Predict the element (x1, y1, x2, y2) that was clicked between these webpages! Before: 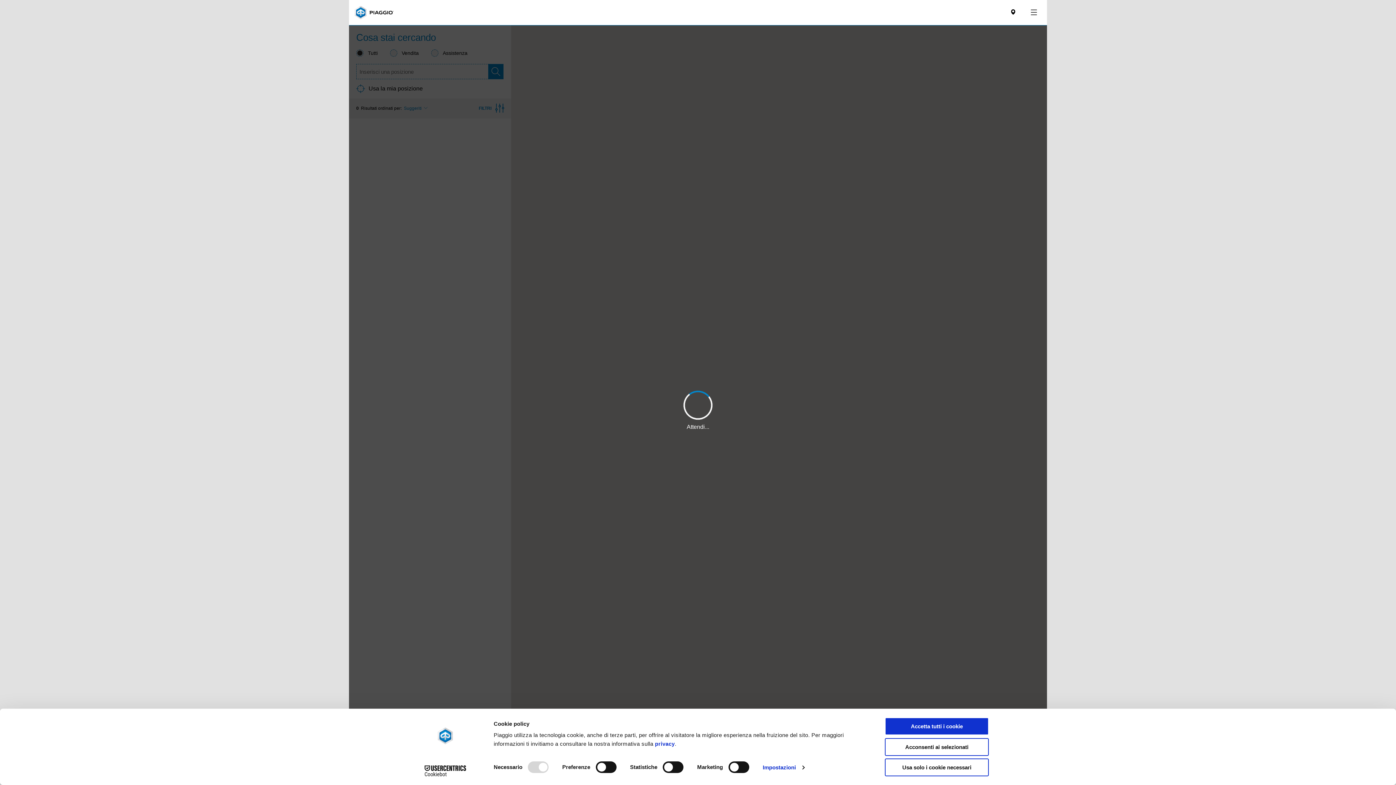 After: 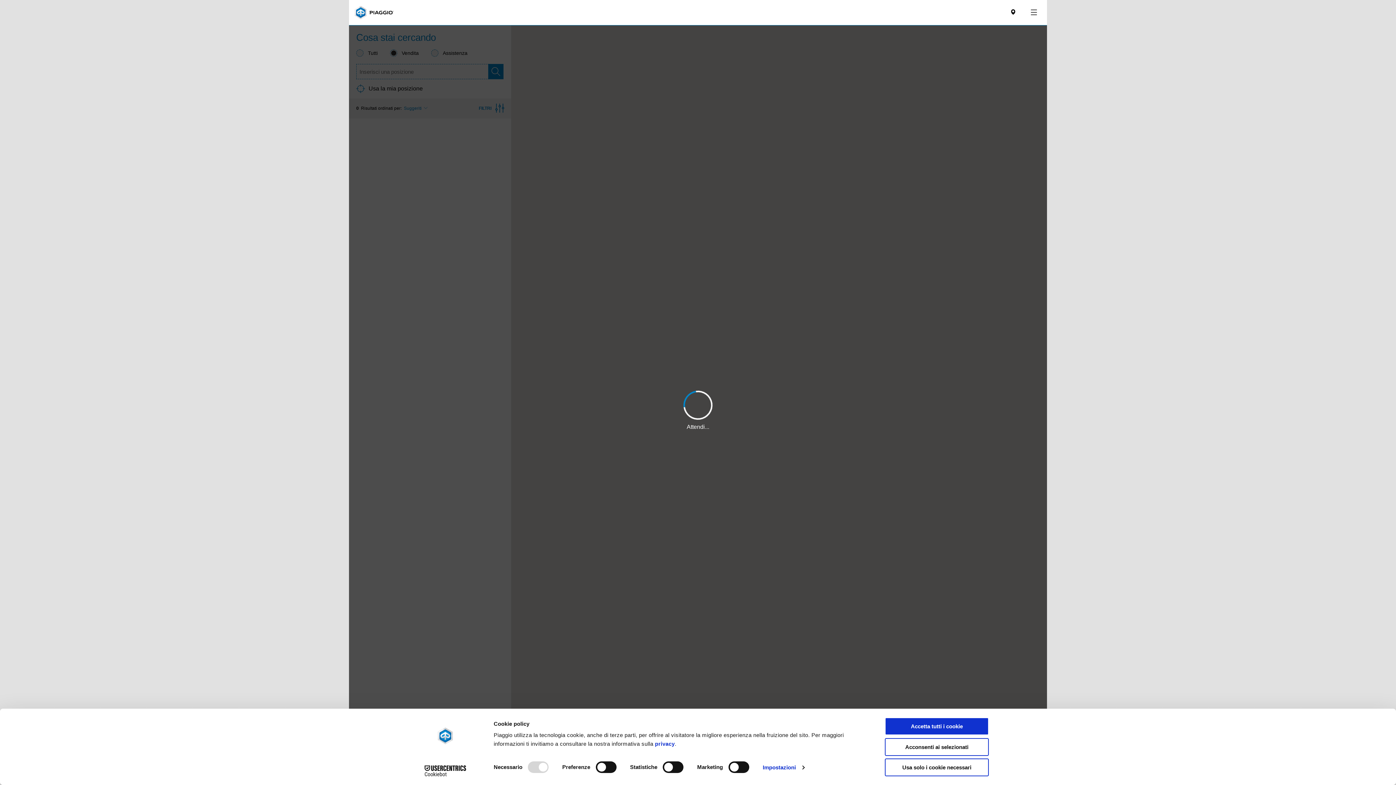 Action: bbox: (1005, 4, 1021, 20) label: Dealer locator